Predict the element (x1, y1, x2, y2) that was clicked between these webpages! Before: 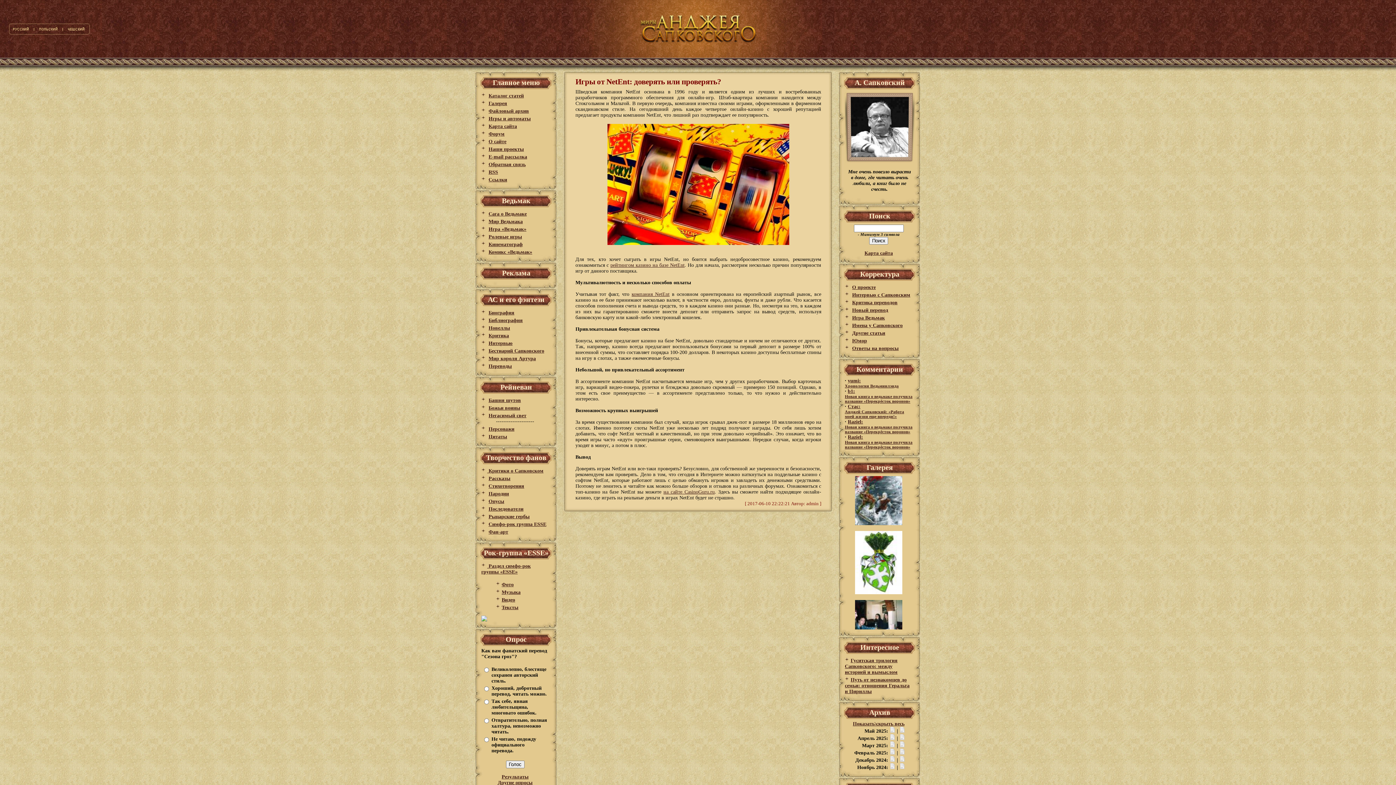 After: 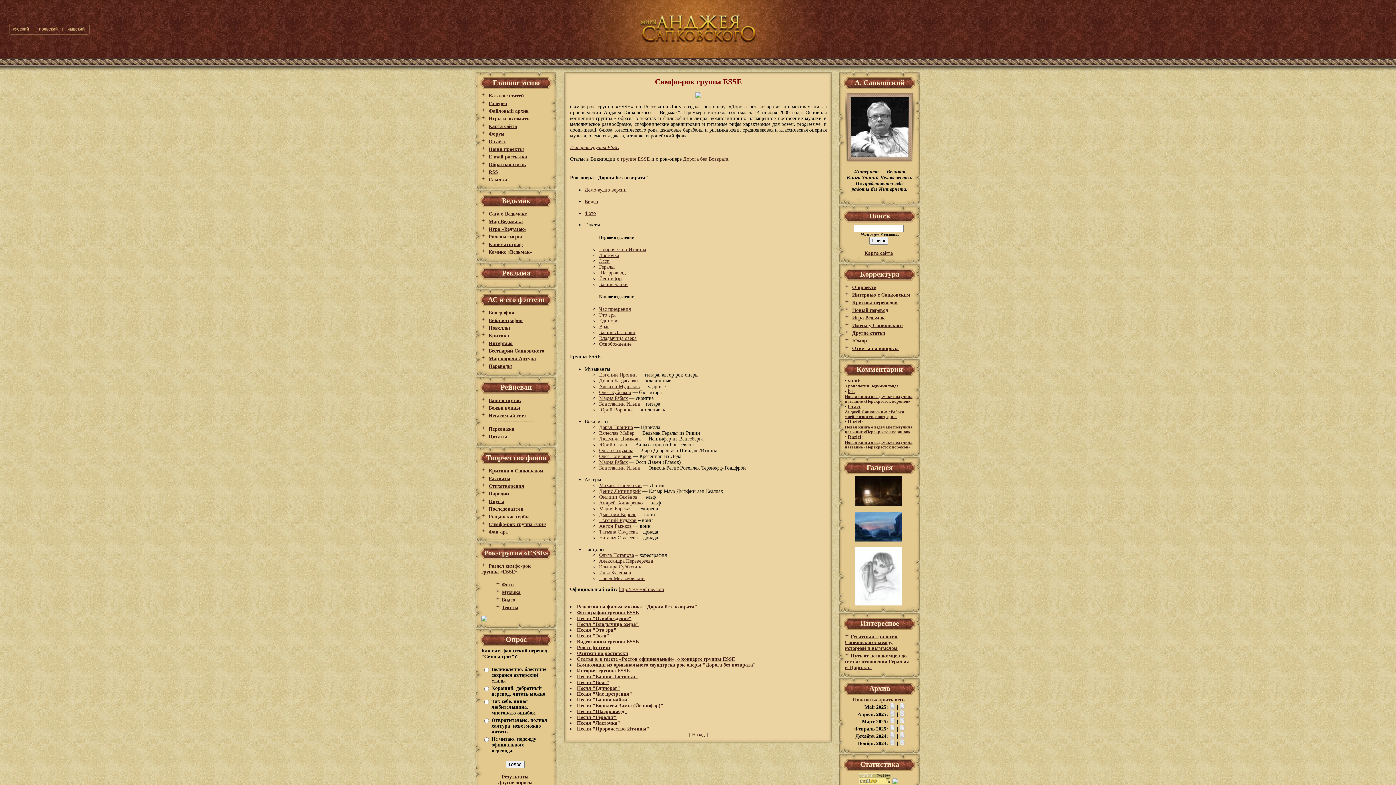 Action: label: Симфо-рок группа ESSE bbox: (488, 521, 546, 527)